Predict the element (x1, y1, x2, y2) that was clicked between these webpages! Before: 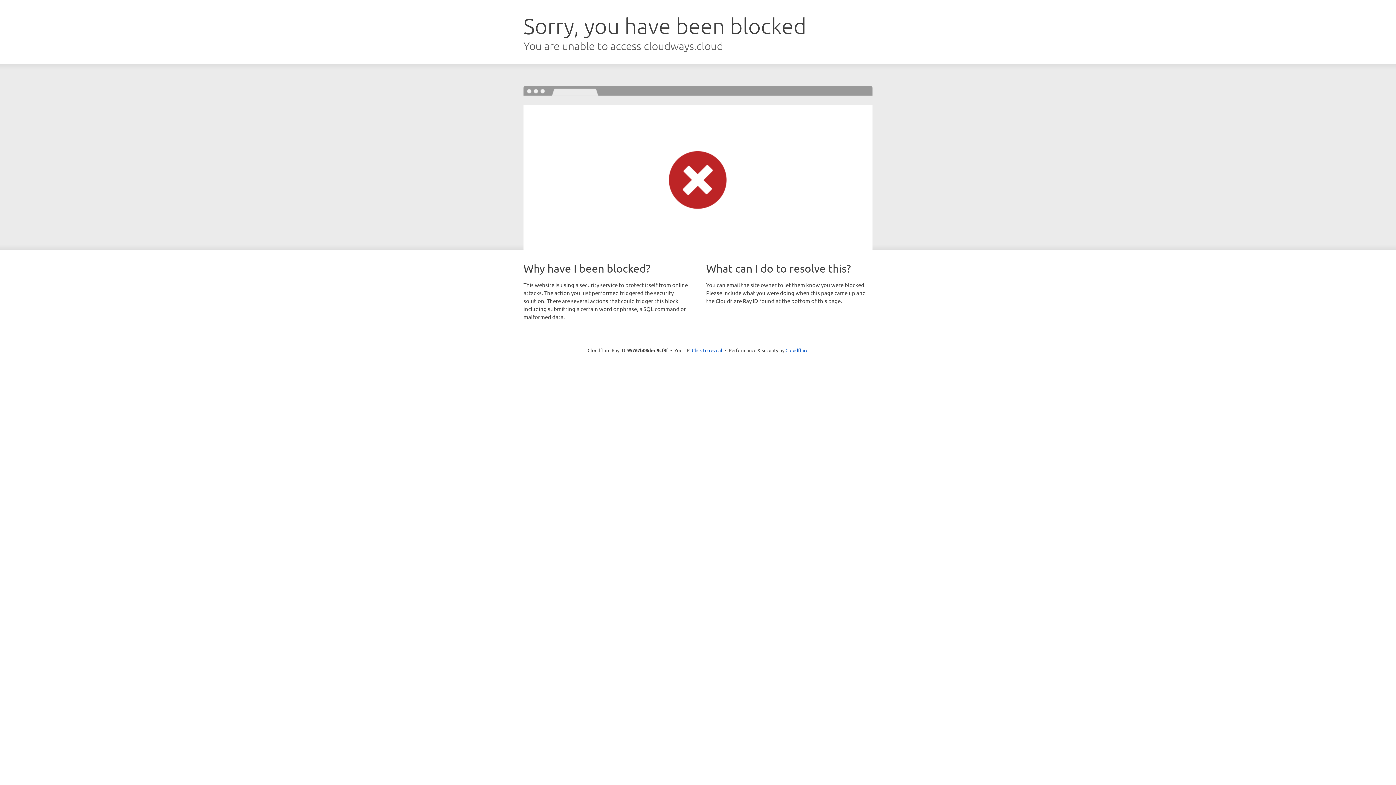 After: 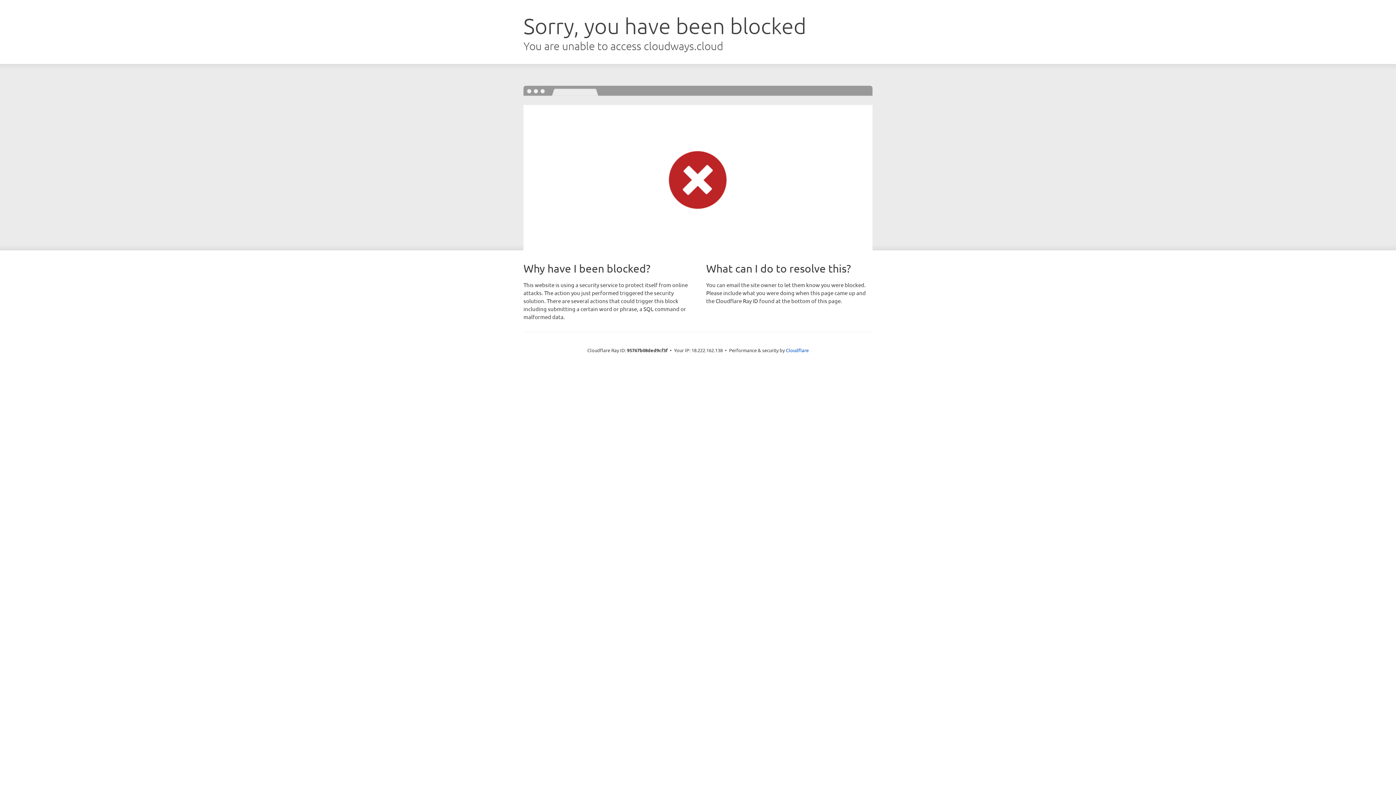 Action: label: Click to reveal bbox: (692, 346, 722, 353)